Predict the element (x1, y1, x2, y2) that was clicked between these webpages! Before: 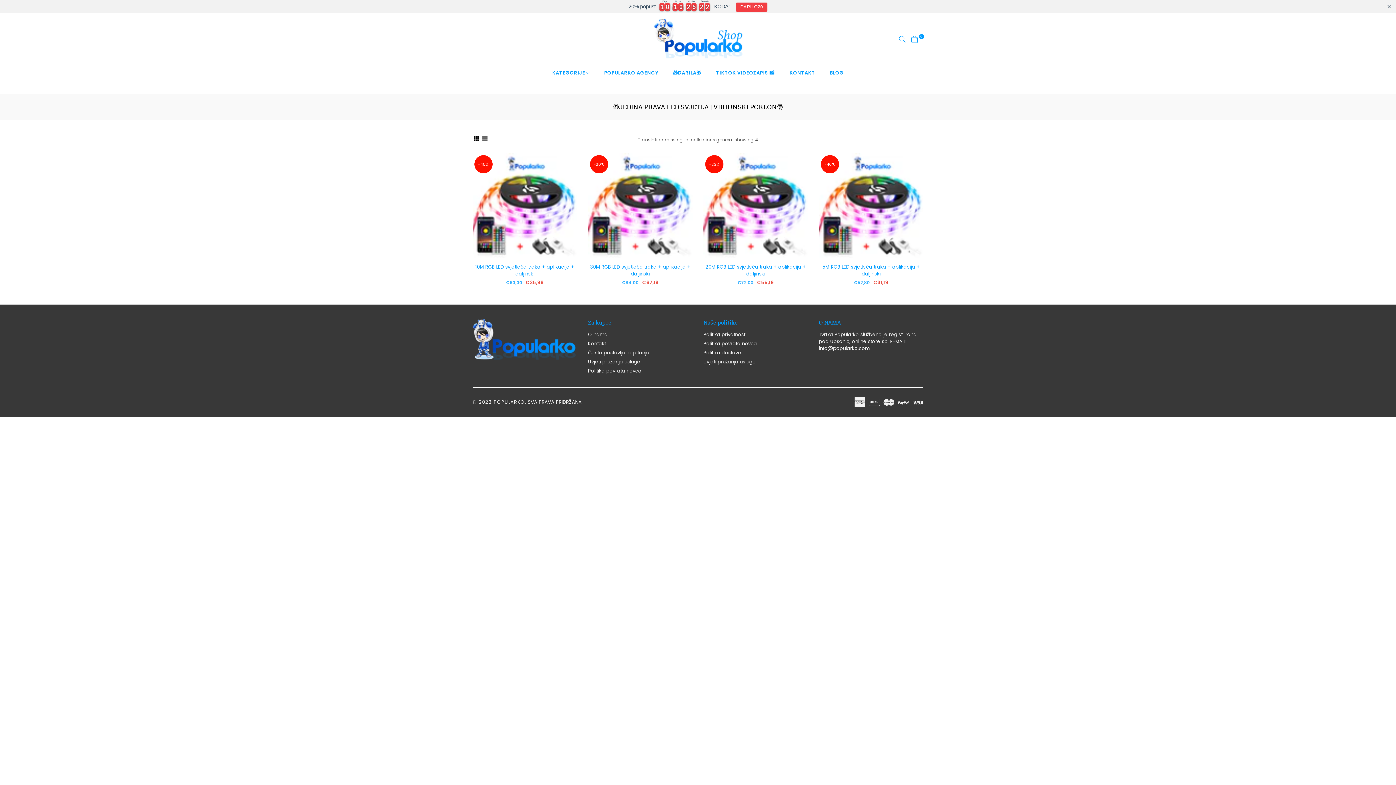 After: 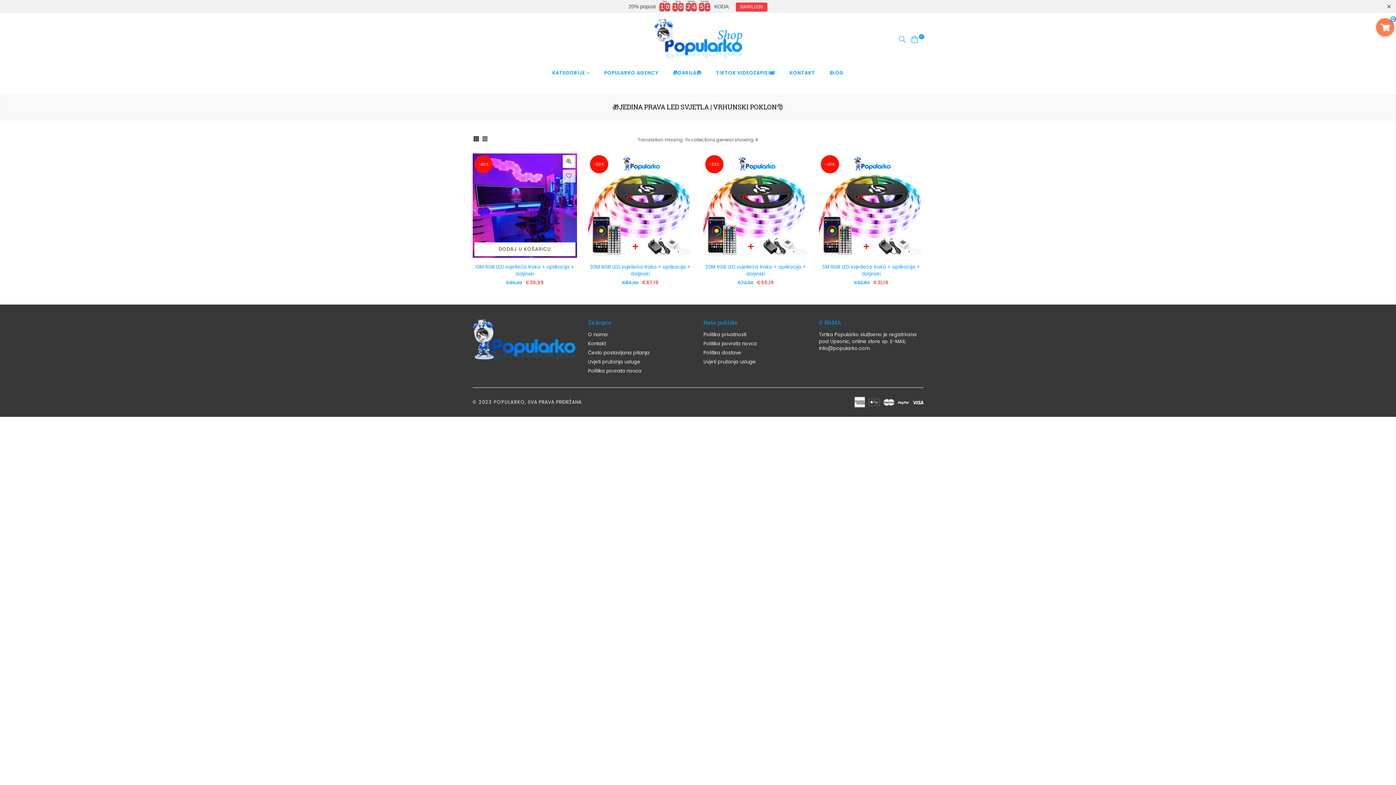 Action: bbox: (562, 178, 575, 191)